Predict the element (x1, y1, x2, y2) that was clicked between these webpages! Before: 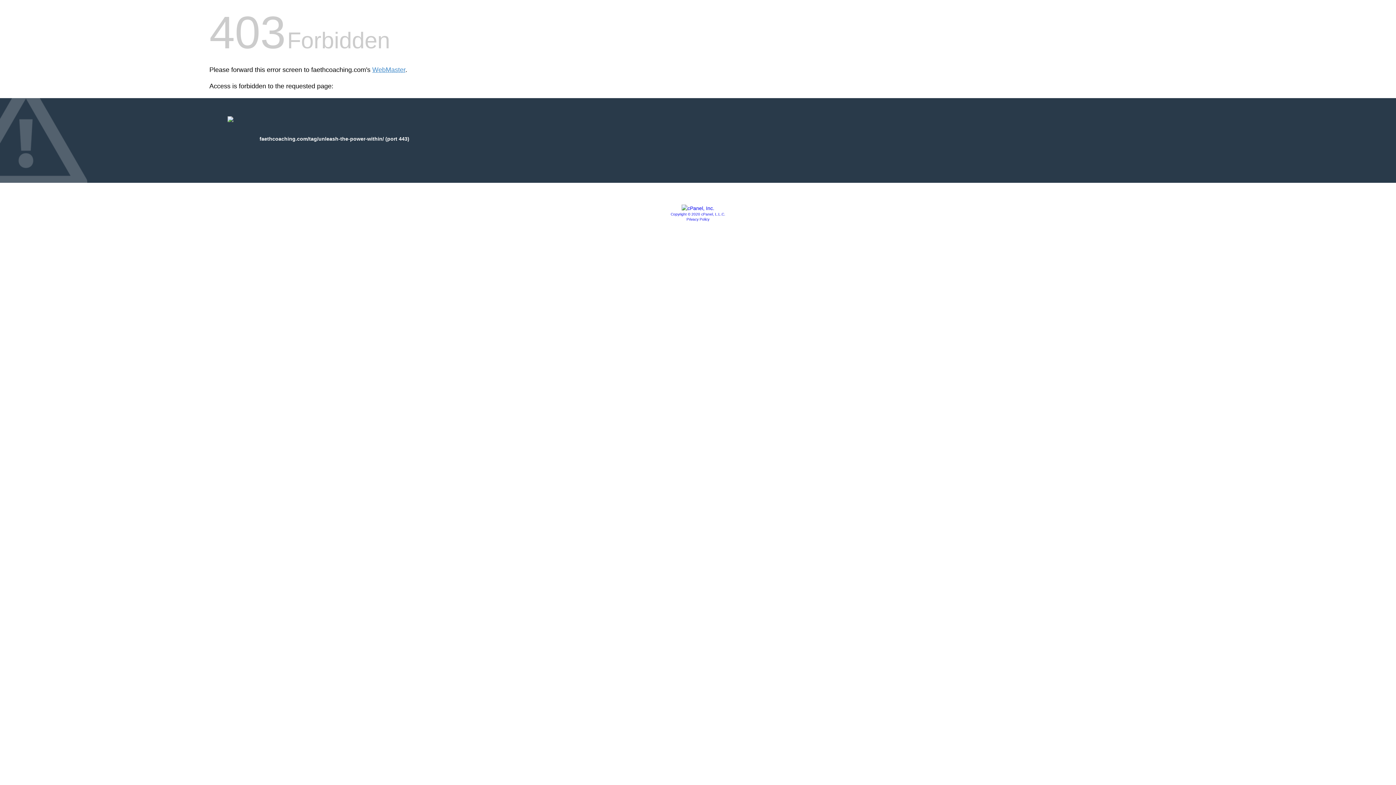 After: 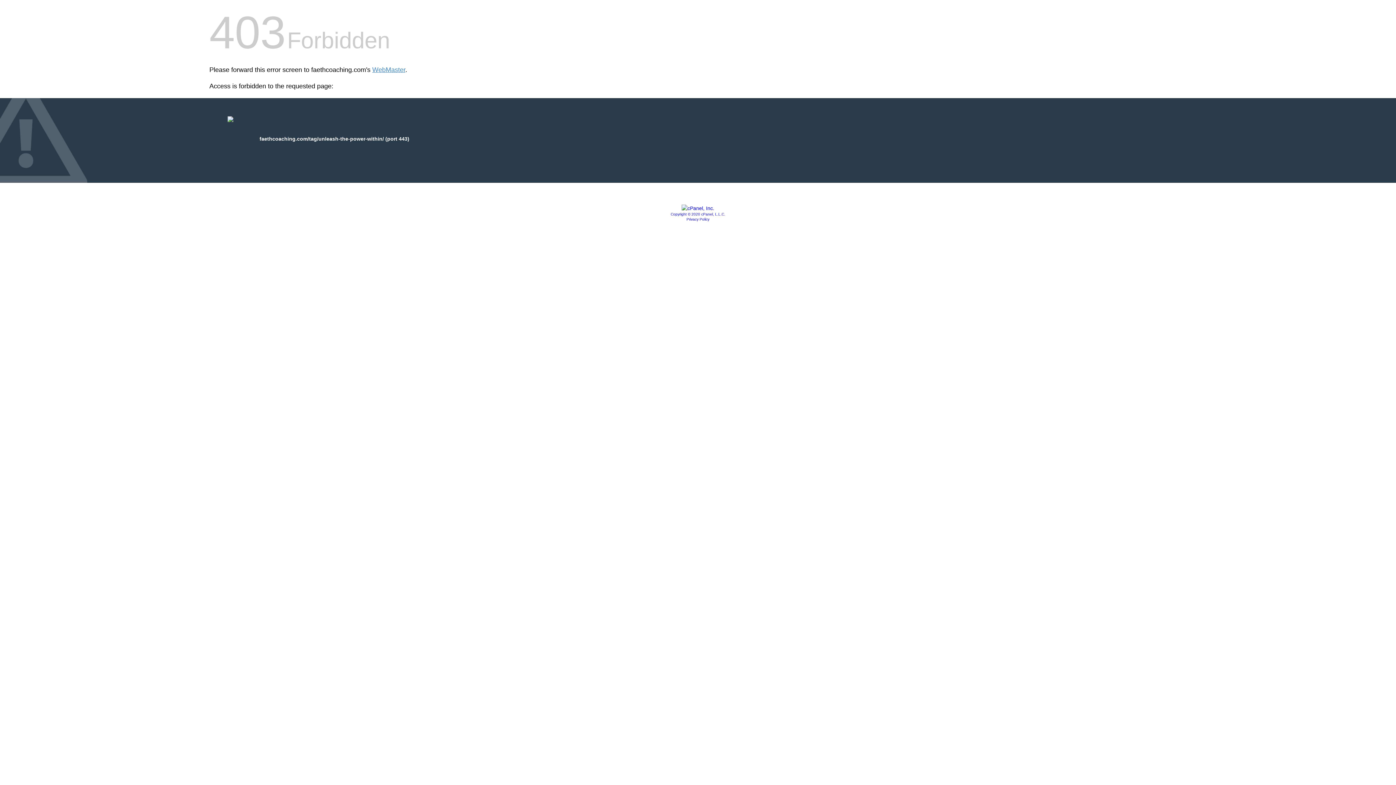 Action: label: Privacy Policy bbox: (686, 217, 709, 221)